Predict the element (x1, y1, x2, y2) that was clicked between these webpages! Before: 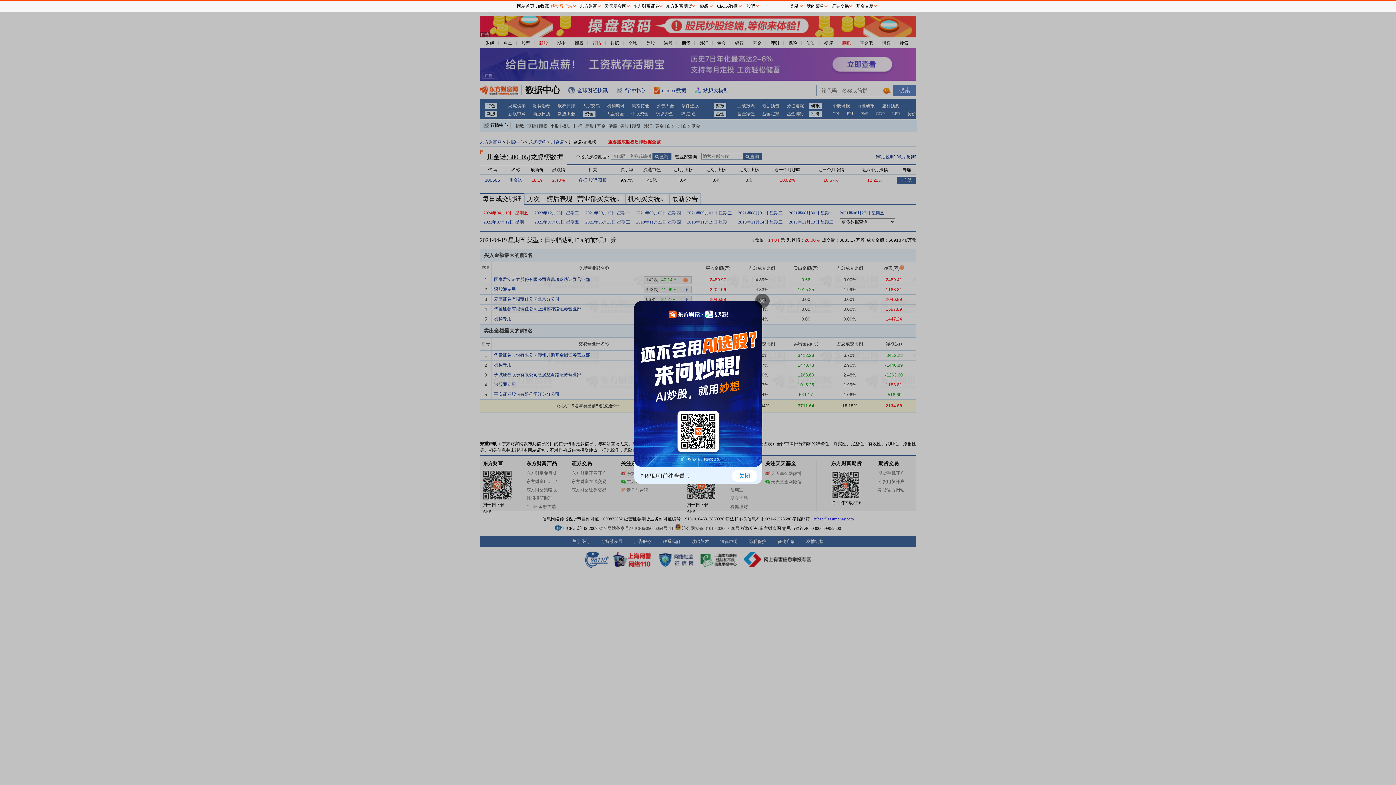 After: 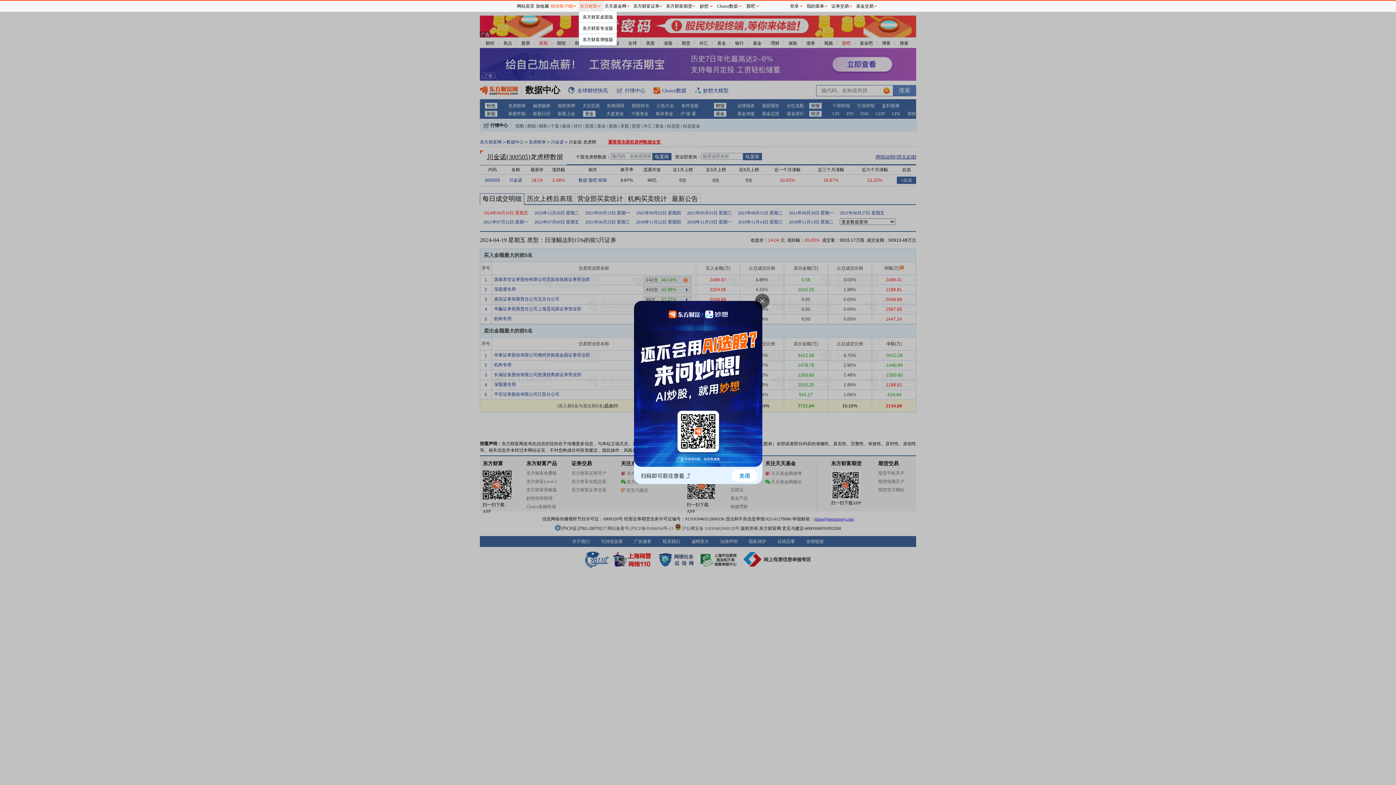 Action: bbox: (578, 0, 603, 11) label: 东方财富